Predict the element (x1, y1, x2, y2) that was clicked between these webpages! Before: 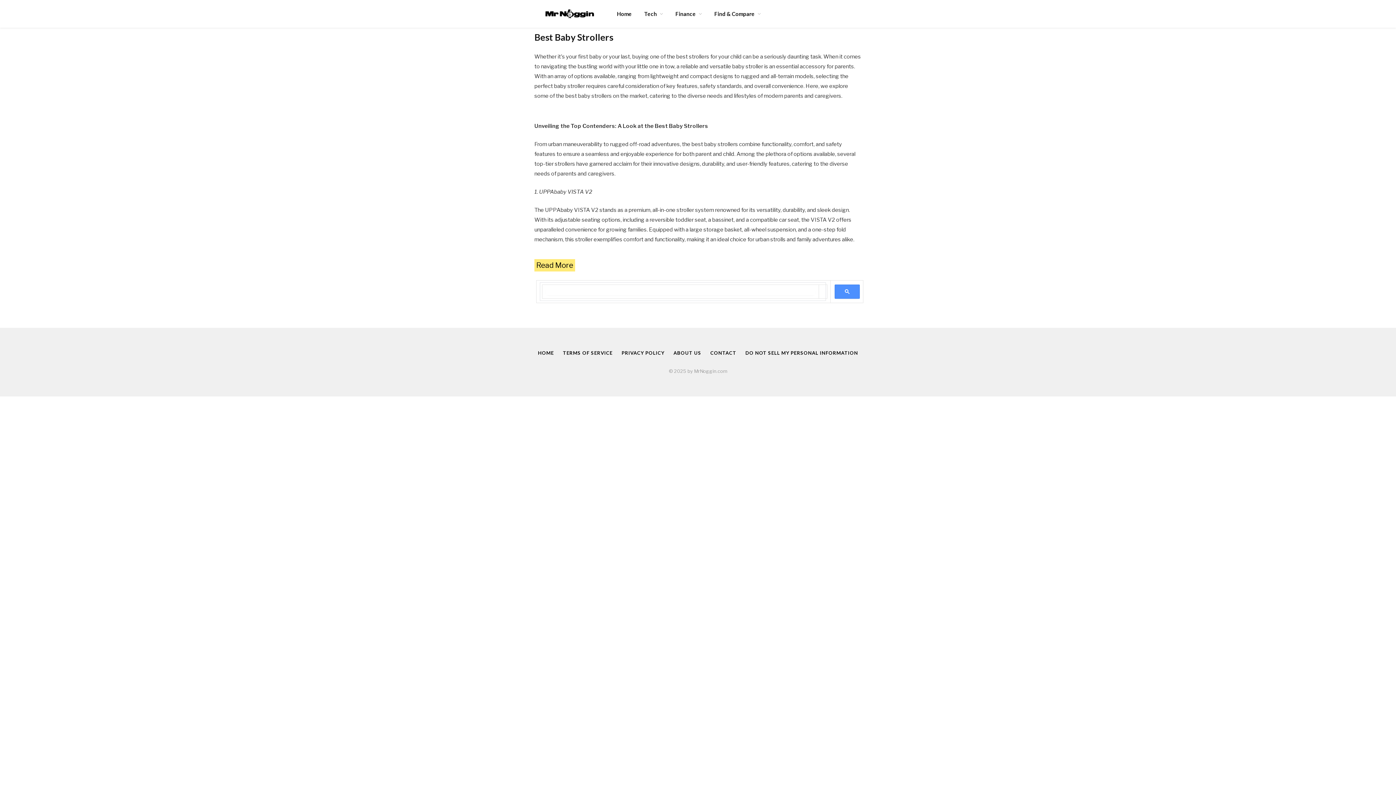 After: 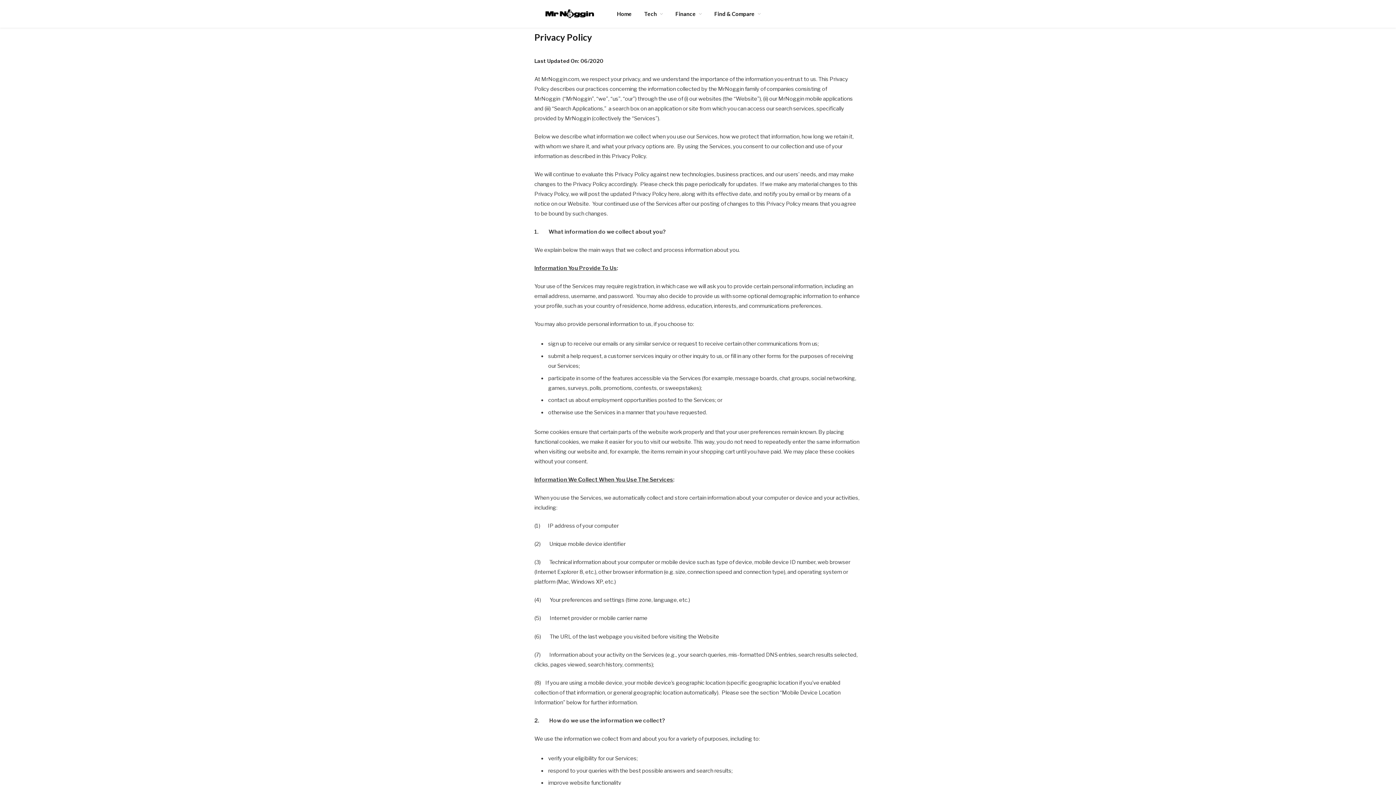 Action: bbox: (745, 350, 858, 355) label: DO NOT SELL MY PERSONAL INFORMATION